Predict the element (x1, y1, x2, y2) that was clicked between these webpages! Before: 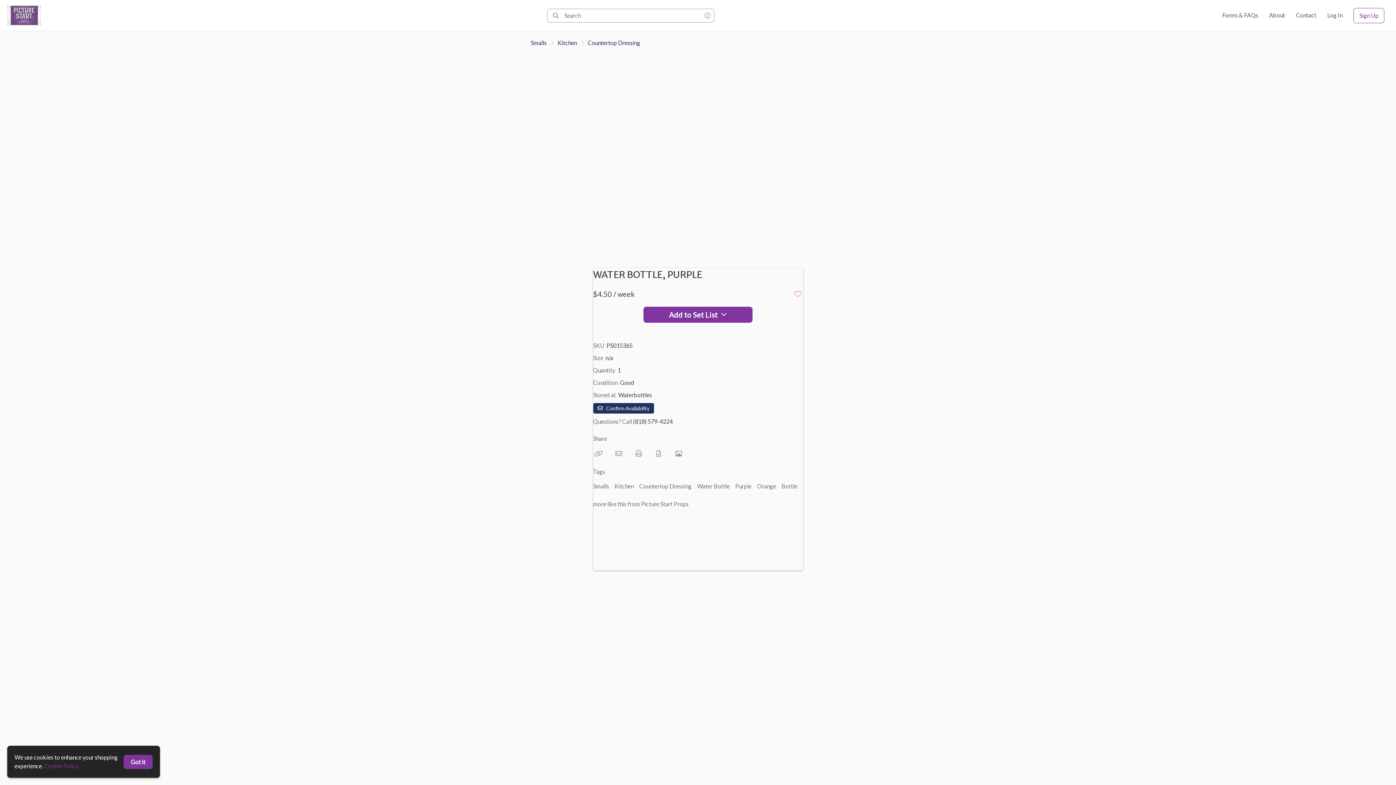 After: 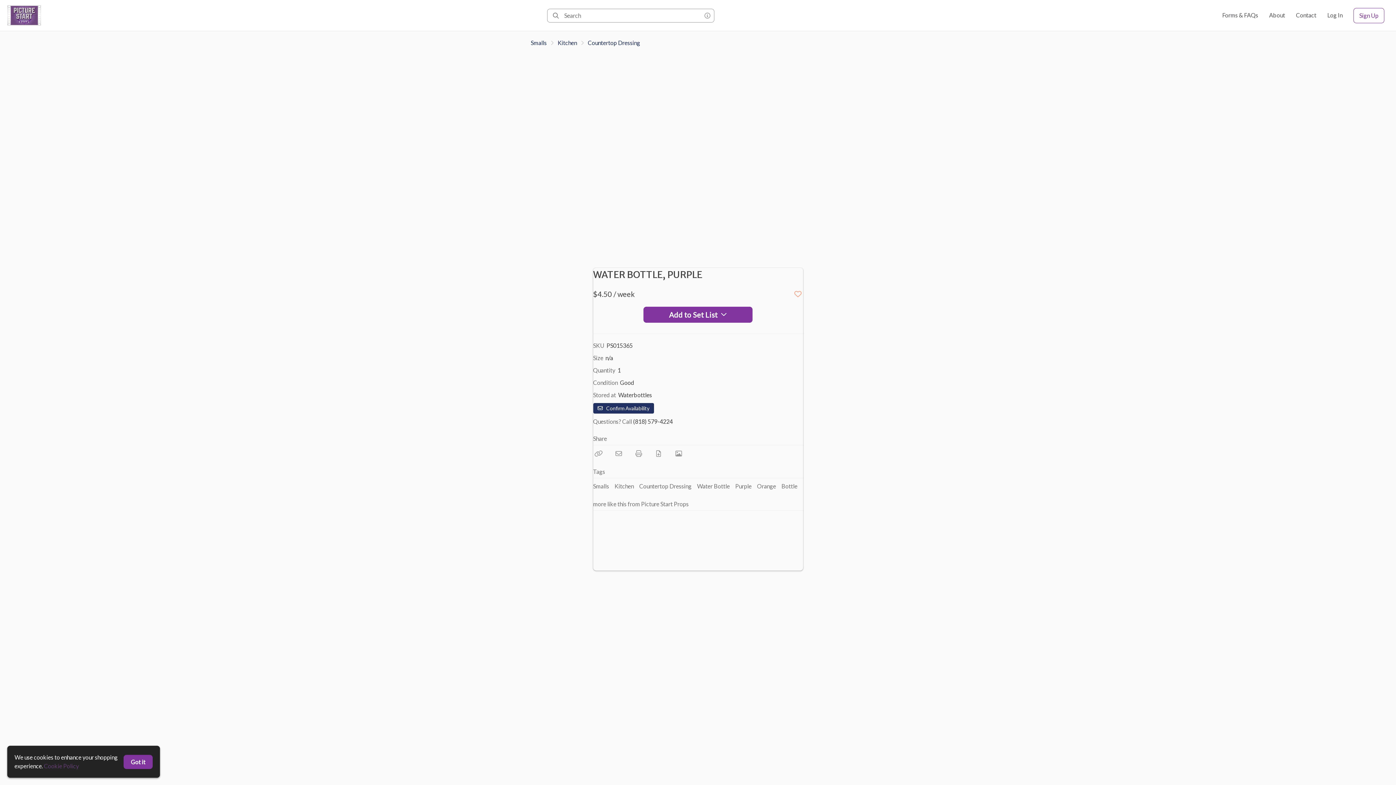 Action: label: Cookie Policy bbox: (44, 762, 78, 769)